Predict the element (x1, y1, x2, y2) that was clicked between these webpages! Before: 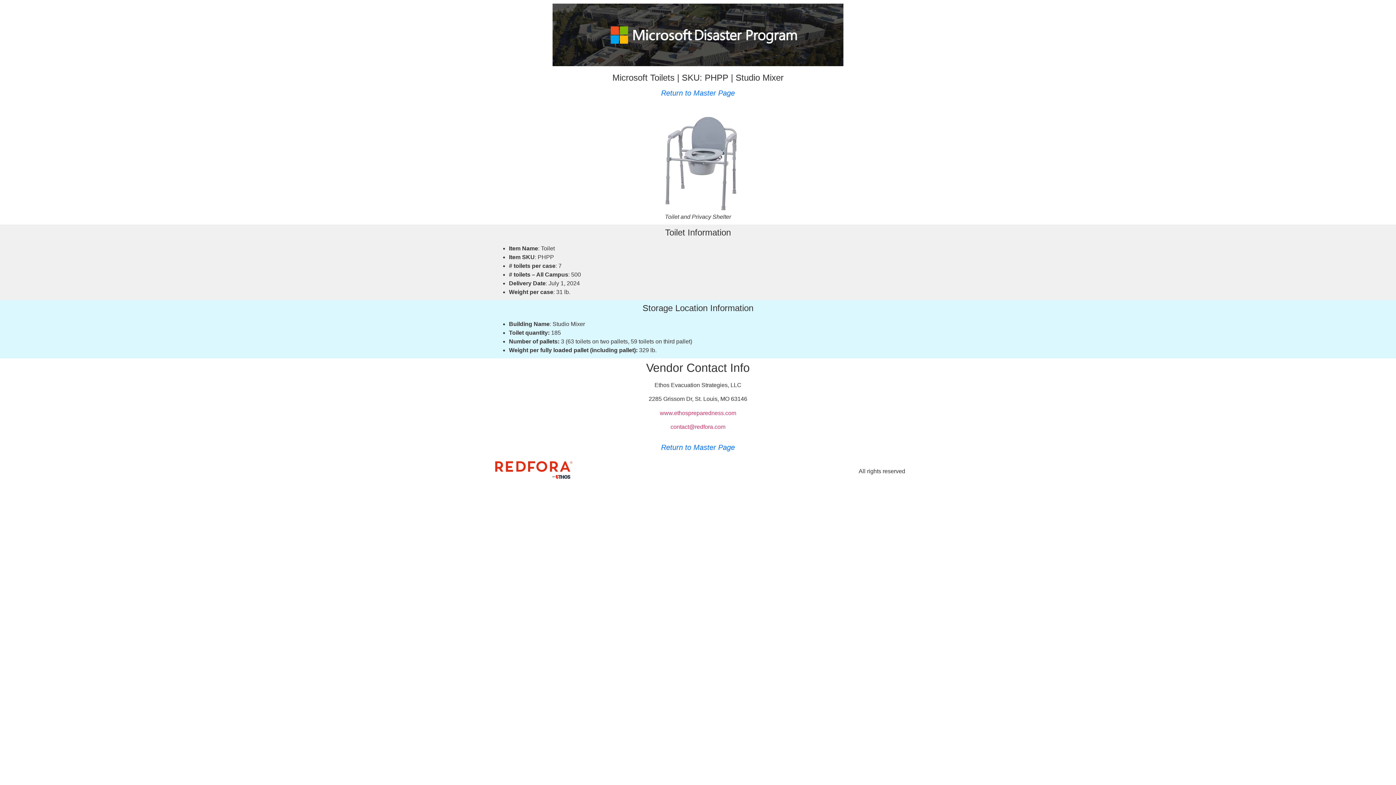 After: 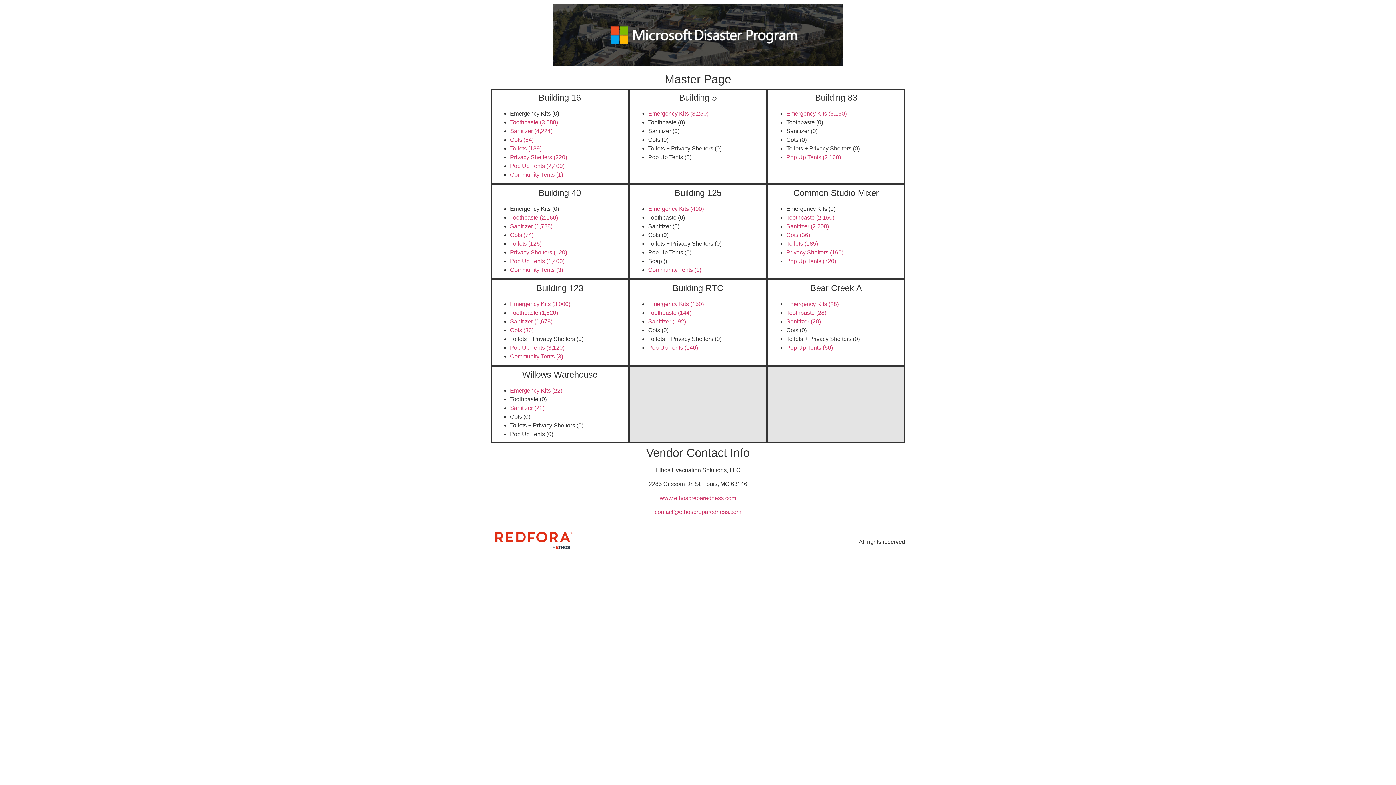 Action: label: Return to Master Page bbox: (661, 89, 735, 97)